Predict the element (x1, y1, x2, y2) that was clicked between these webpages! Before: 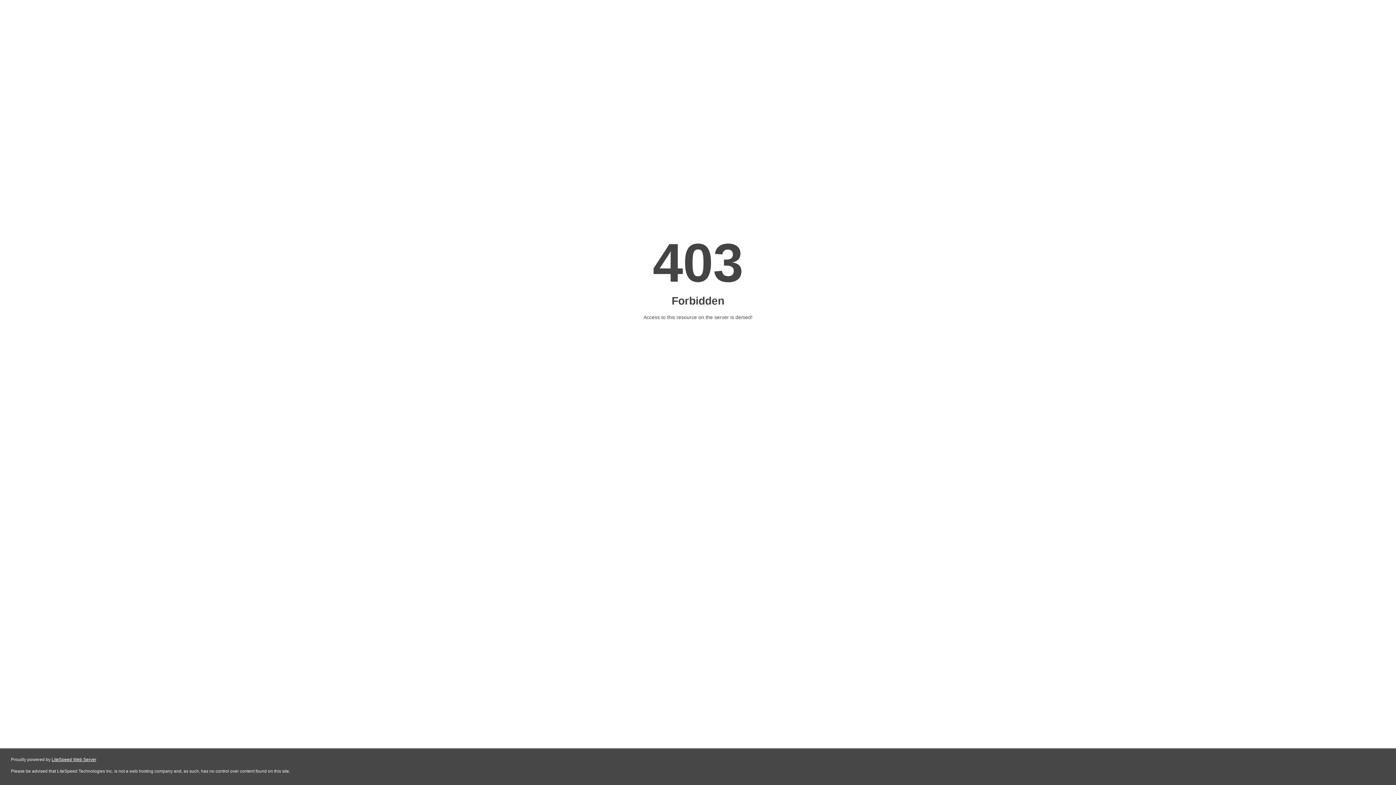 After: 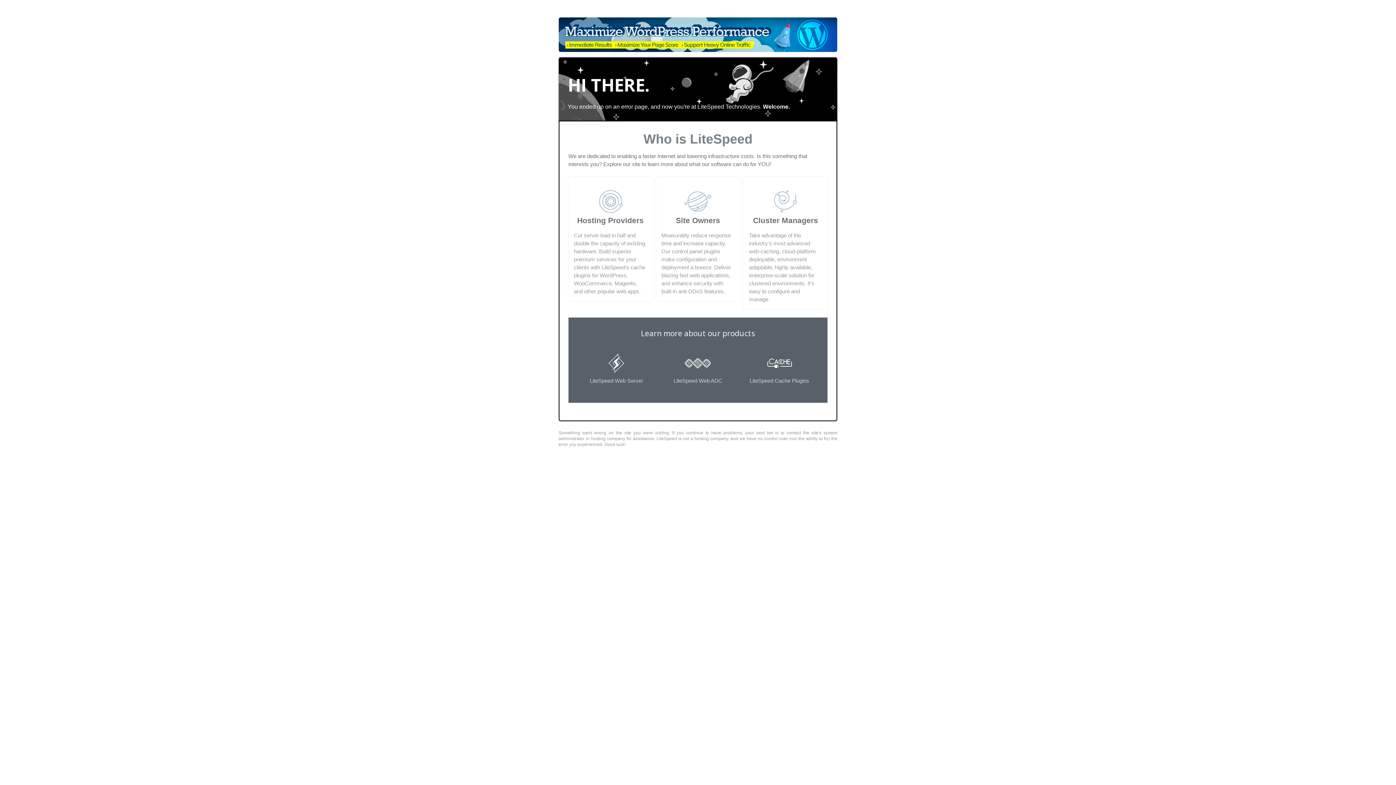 Action: bbox: (51, 757, 96, 762) label: LiteSpeed Web Server